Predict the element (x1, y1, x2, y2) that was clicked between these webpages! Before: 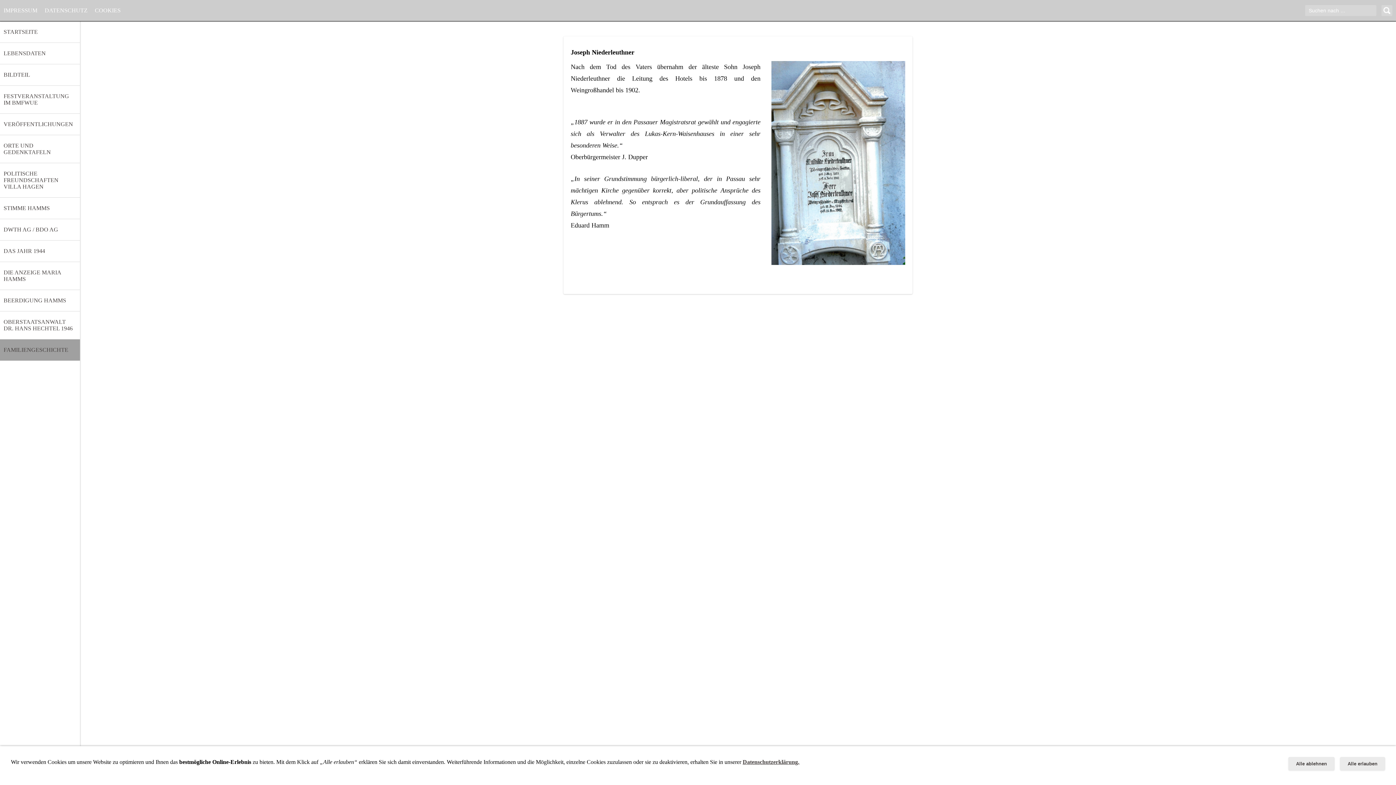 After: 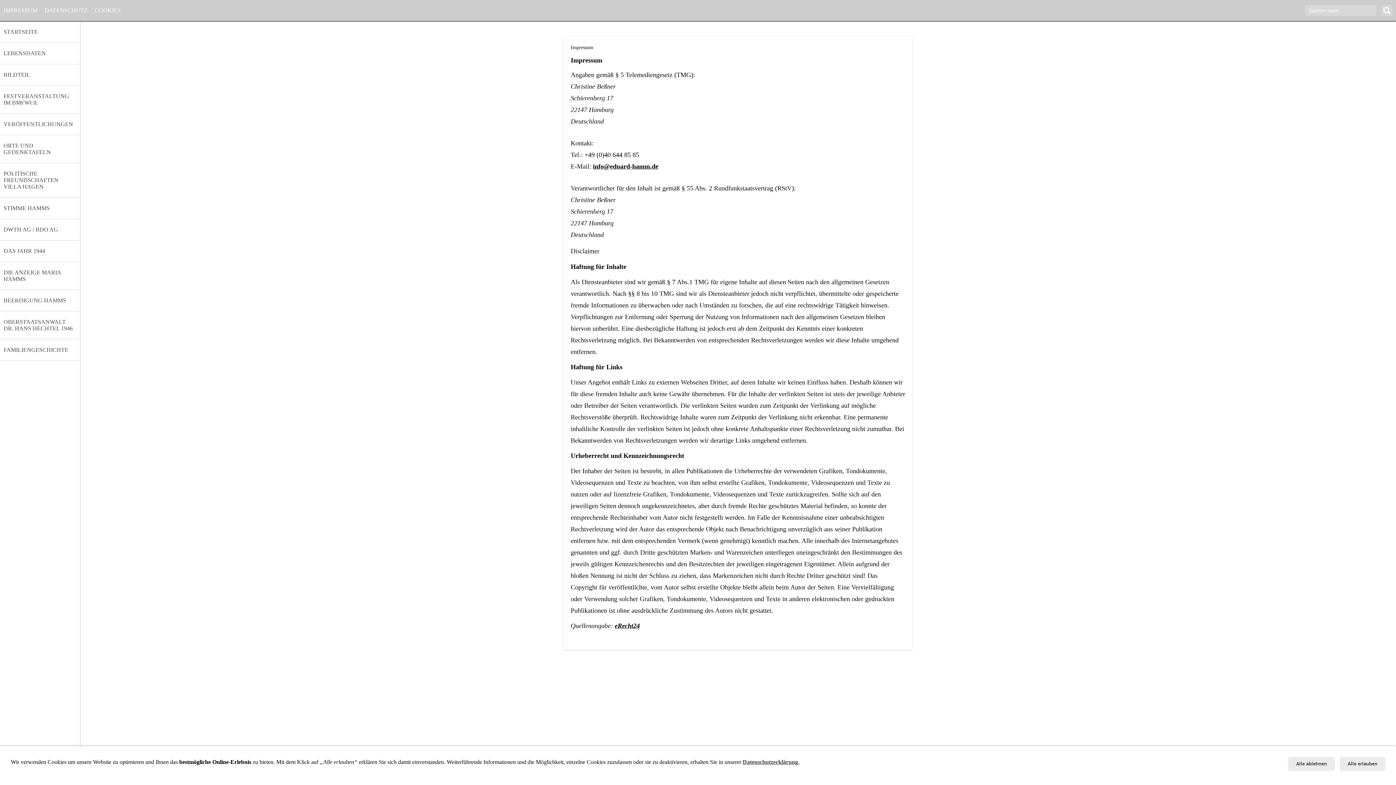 Action: label: IMPRESSUM bbox: (0, 0, 41, 21)